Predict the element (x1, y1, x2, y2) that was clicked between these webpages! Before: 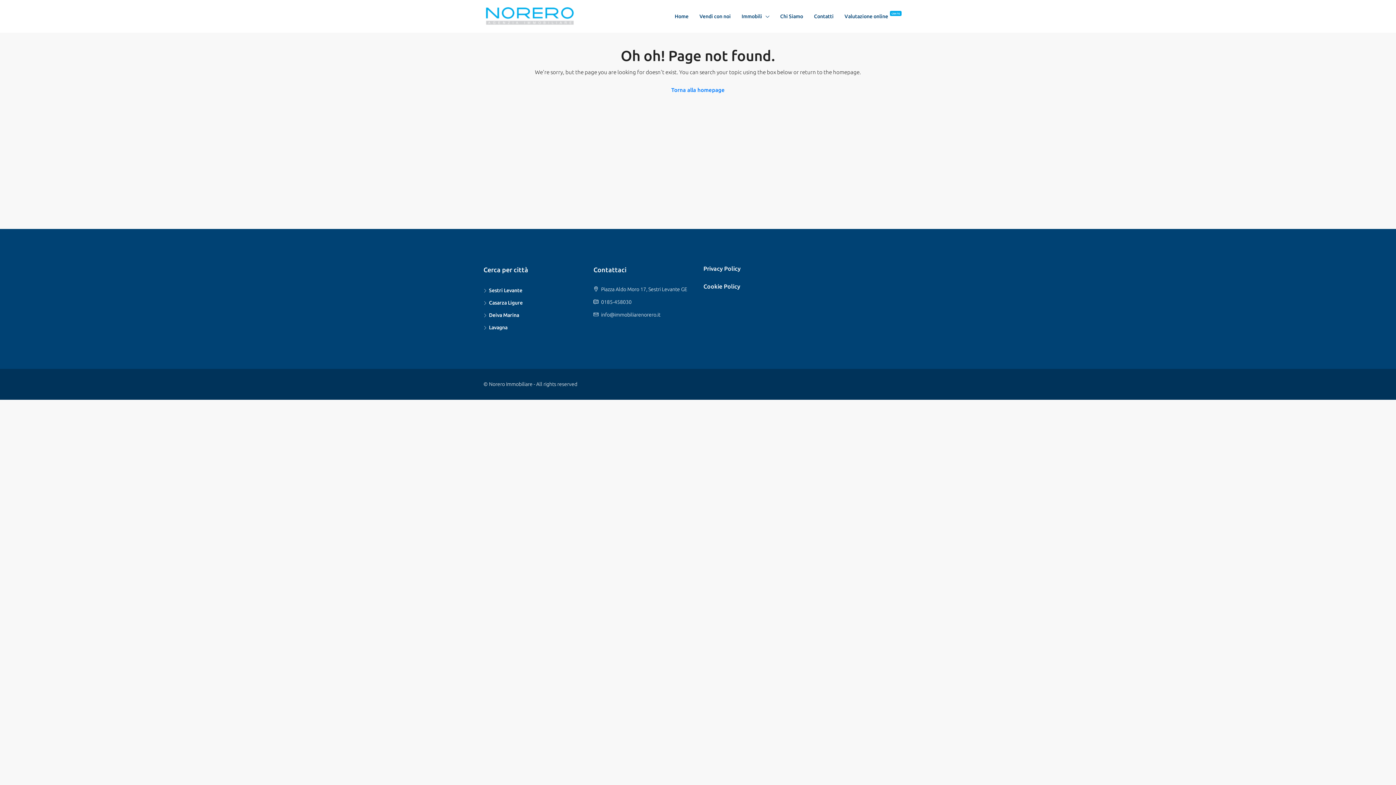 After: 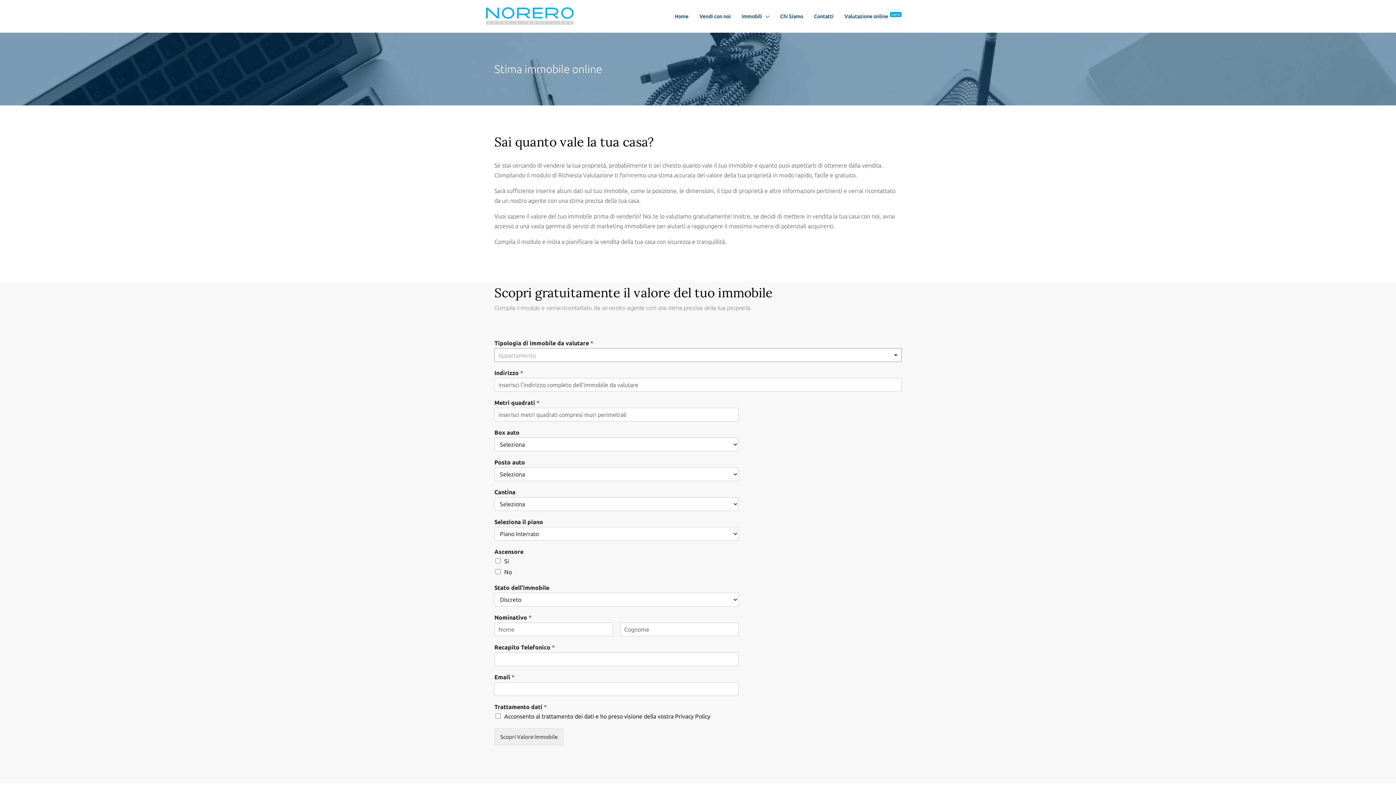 Action: label: Valutazione online bbox: (839, 0, 893, 32)